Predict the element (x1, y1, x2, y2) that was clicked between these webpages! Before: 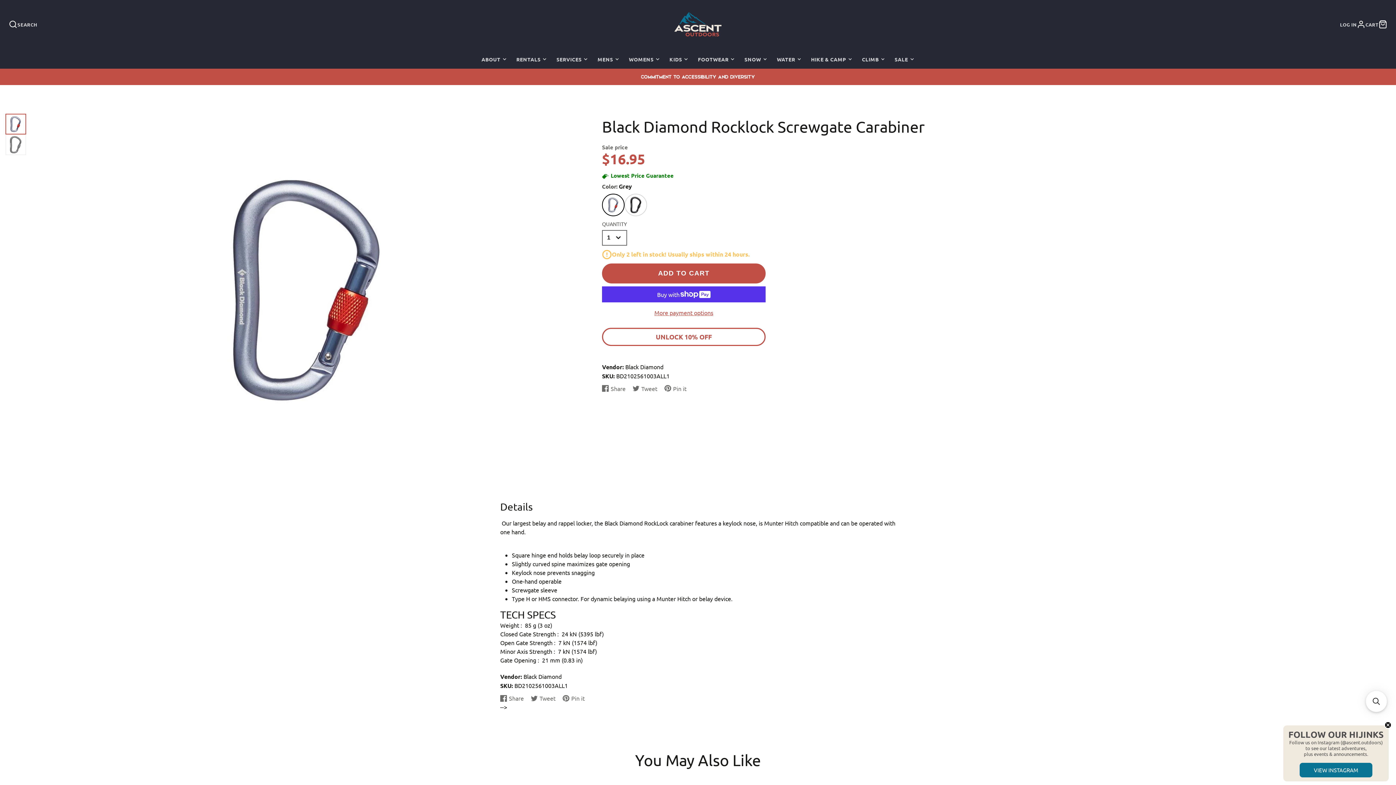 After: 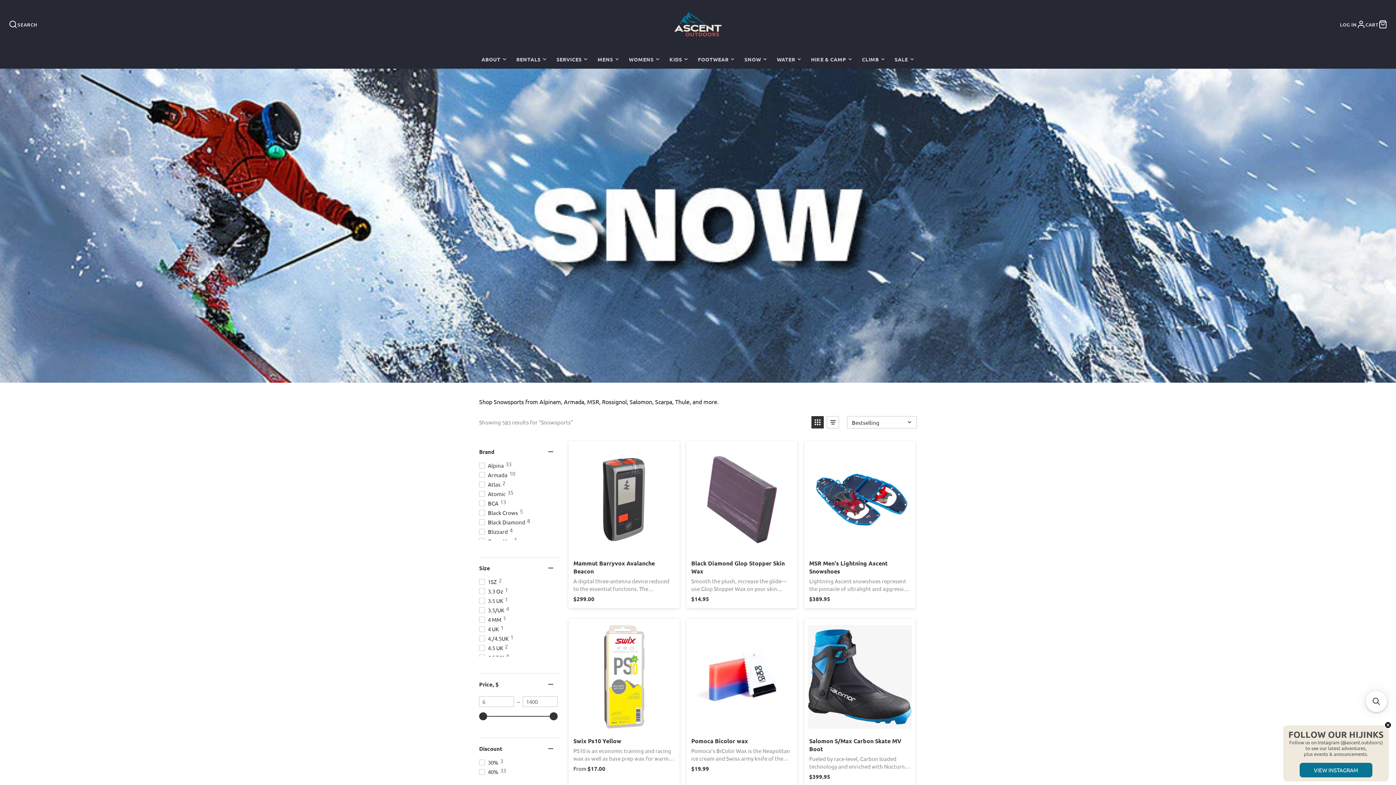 Action: label: SNOW bbox: (739, 49, 772, 68)